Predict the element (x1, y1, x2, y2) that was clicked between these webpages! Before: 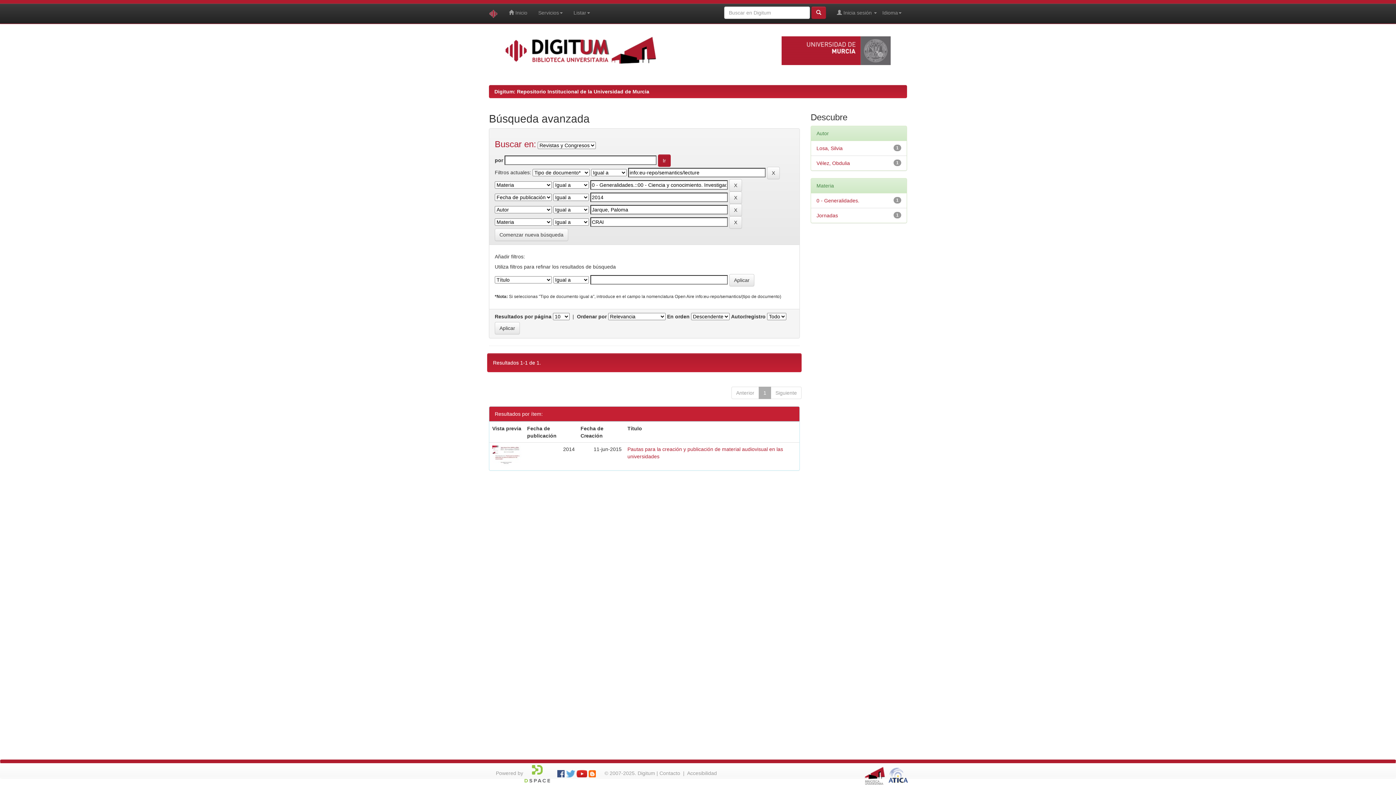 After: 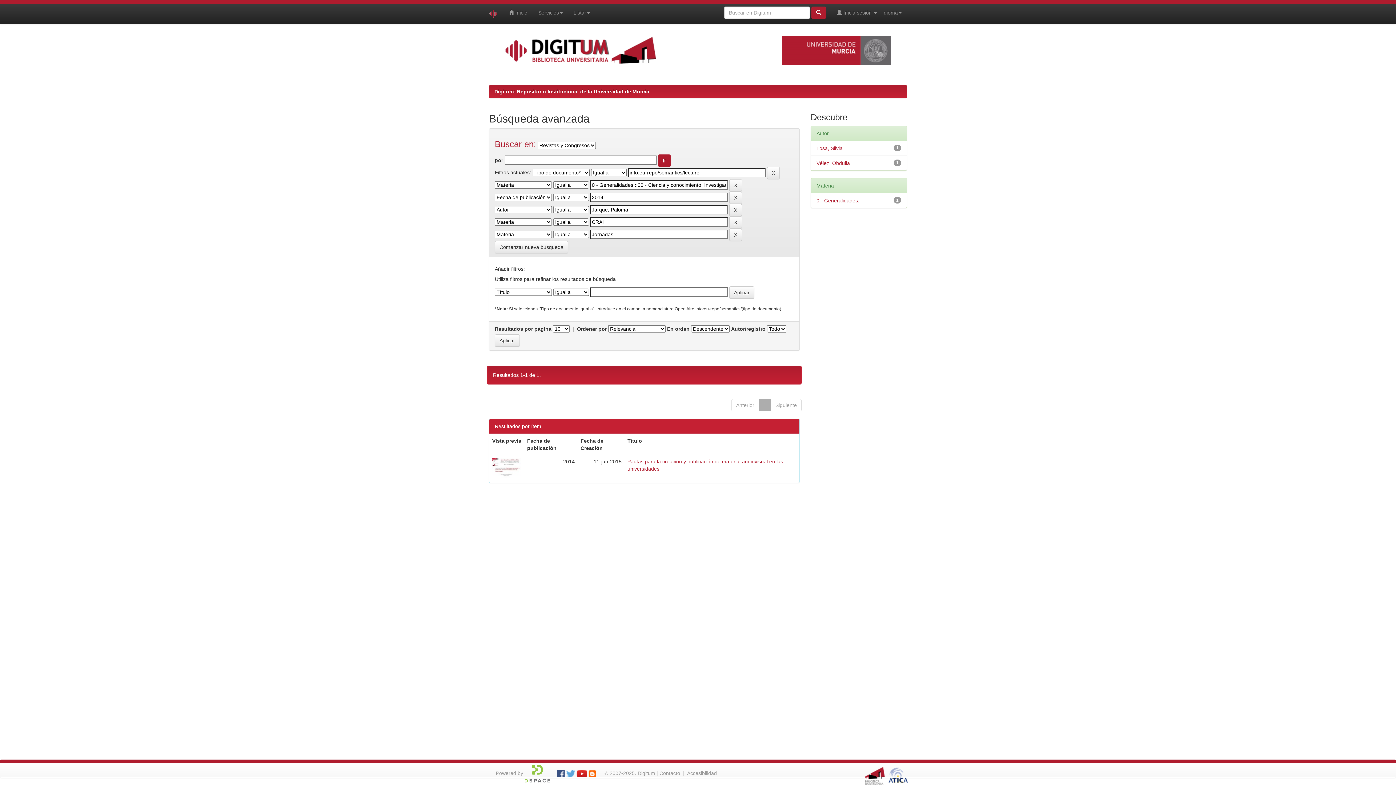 Action: label: Jornadas bbox: (816, 212, 838, 218)